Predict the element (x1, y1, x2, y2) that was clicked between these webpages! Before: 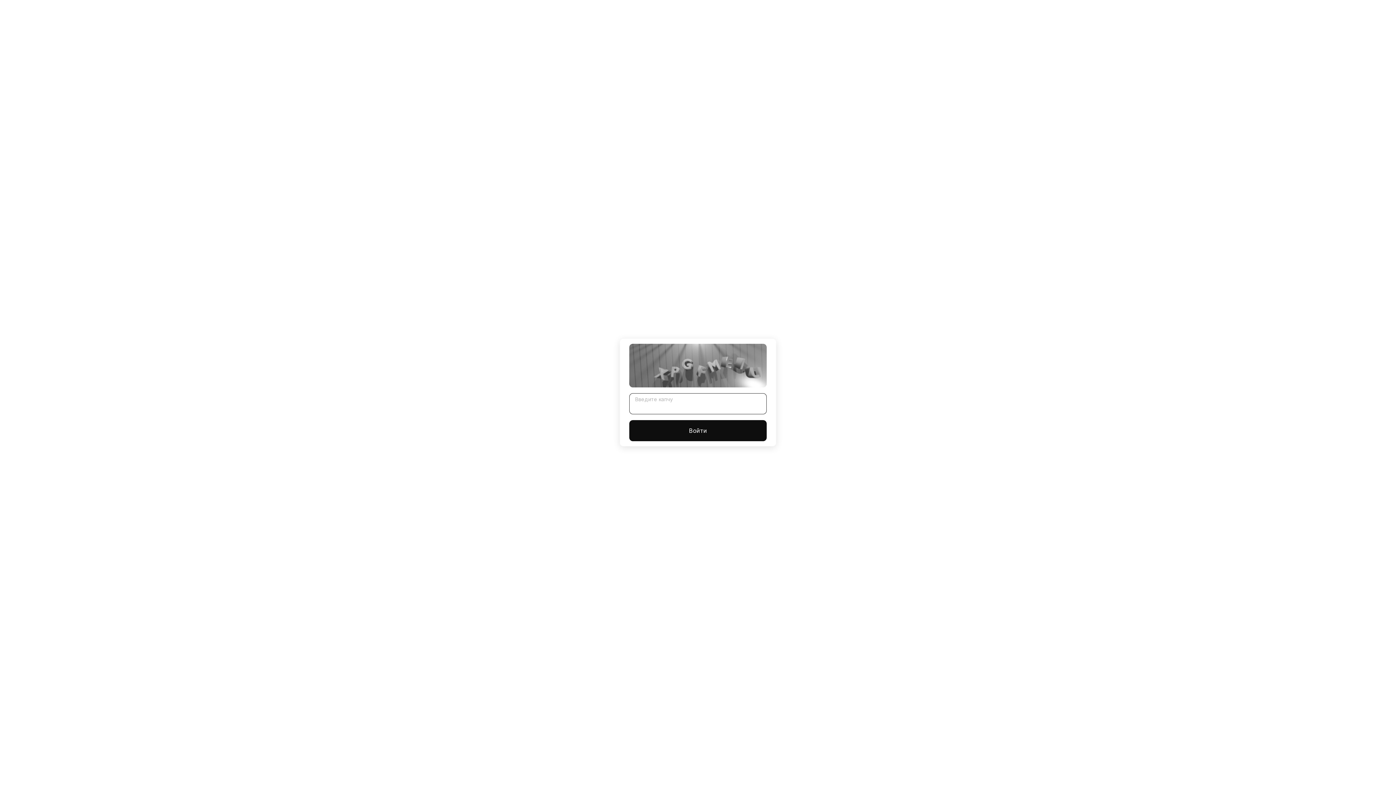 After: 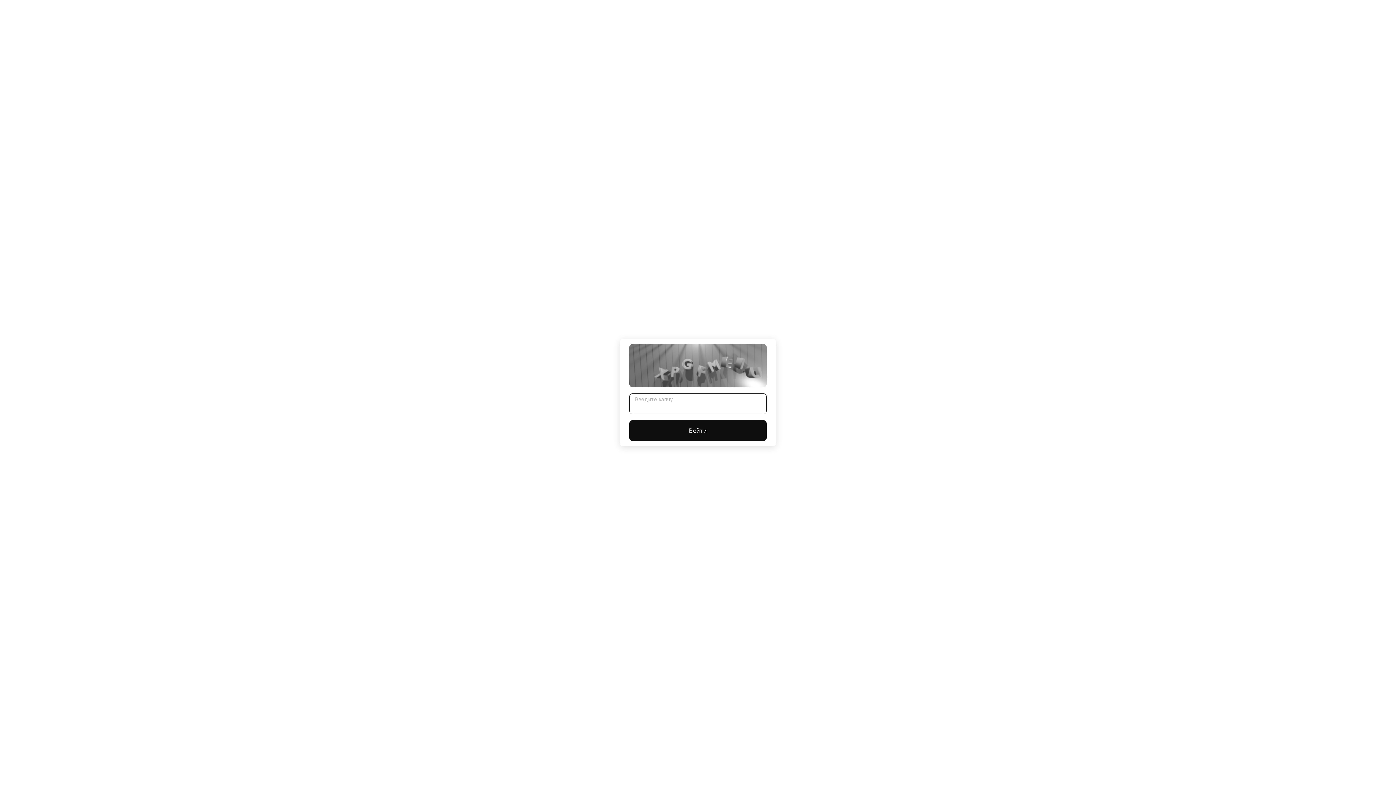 Action: label: Войти bbox: (629, 420, 766, 441)